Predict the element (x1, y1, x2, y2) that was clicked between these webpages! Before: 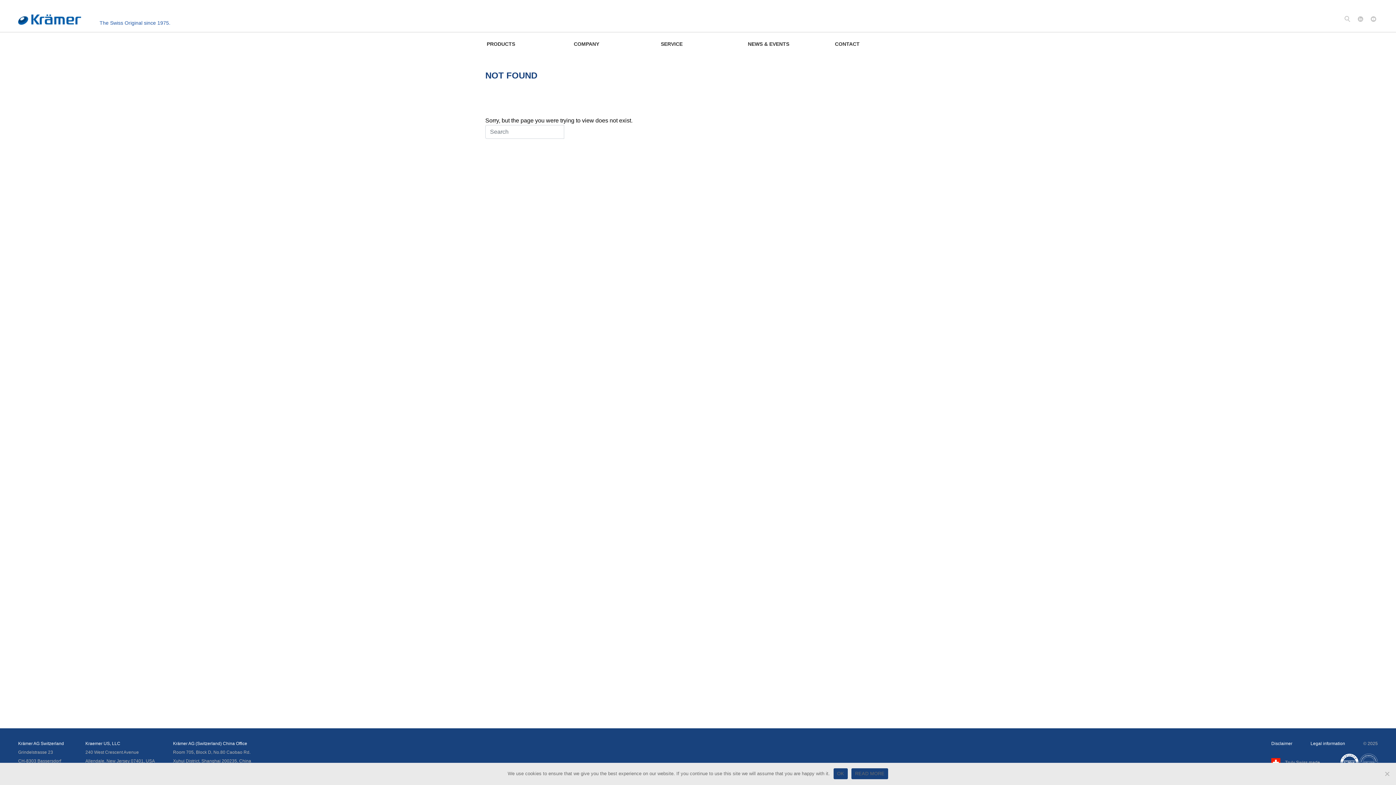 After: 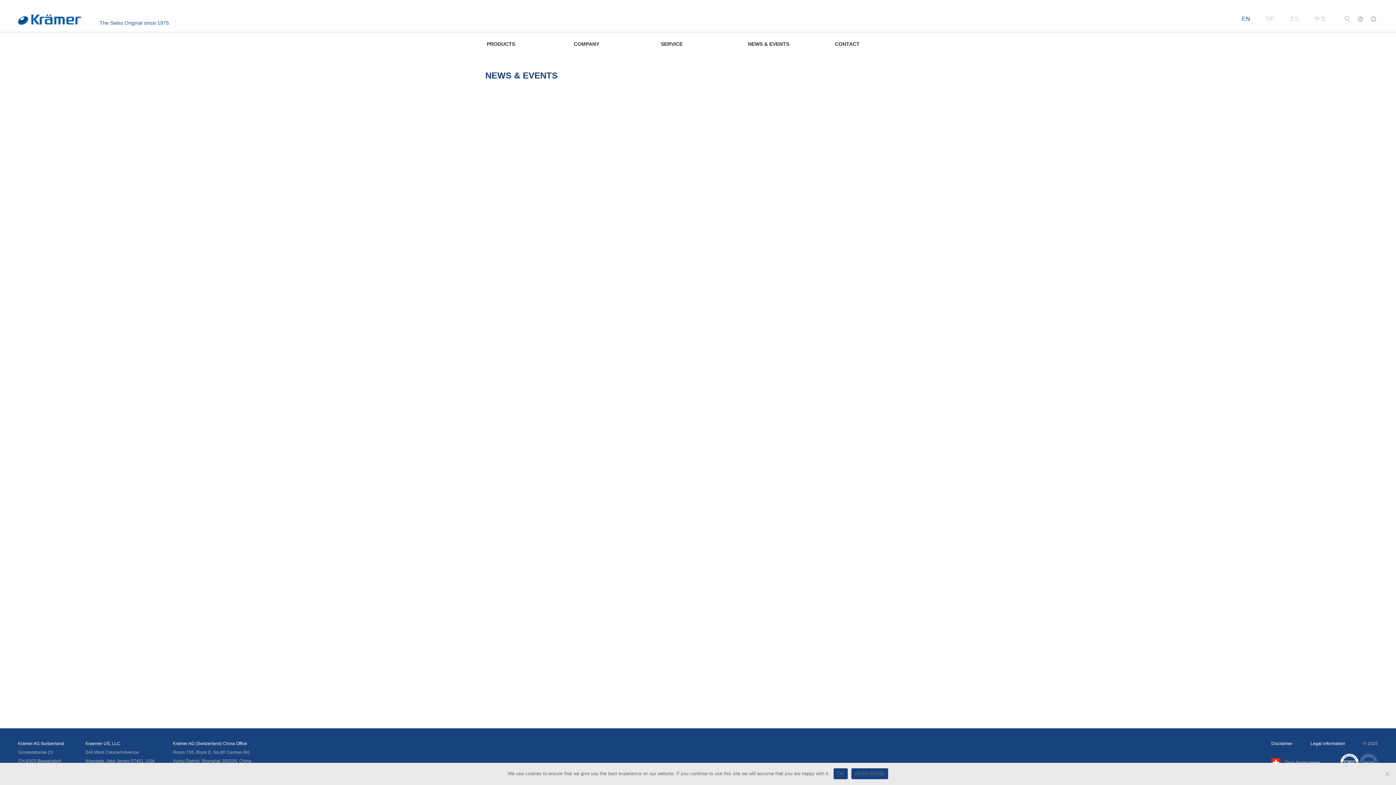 Action: label: NEWS & EVENTS bbox: (748, 41, 789, 46)